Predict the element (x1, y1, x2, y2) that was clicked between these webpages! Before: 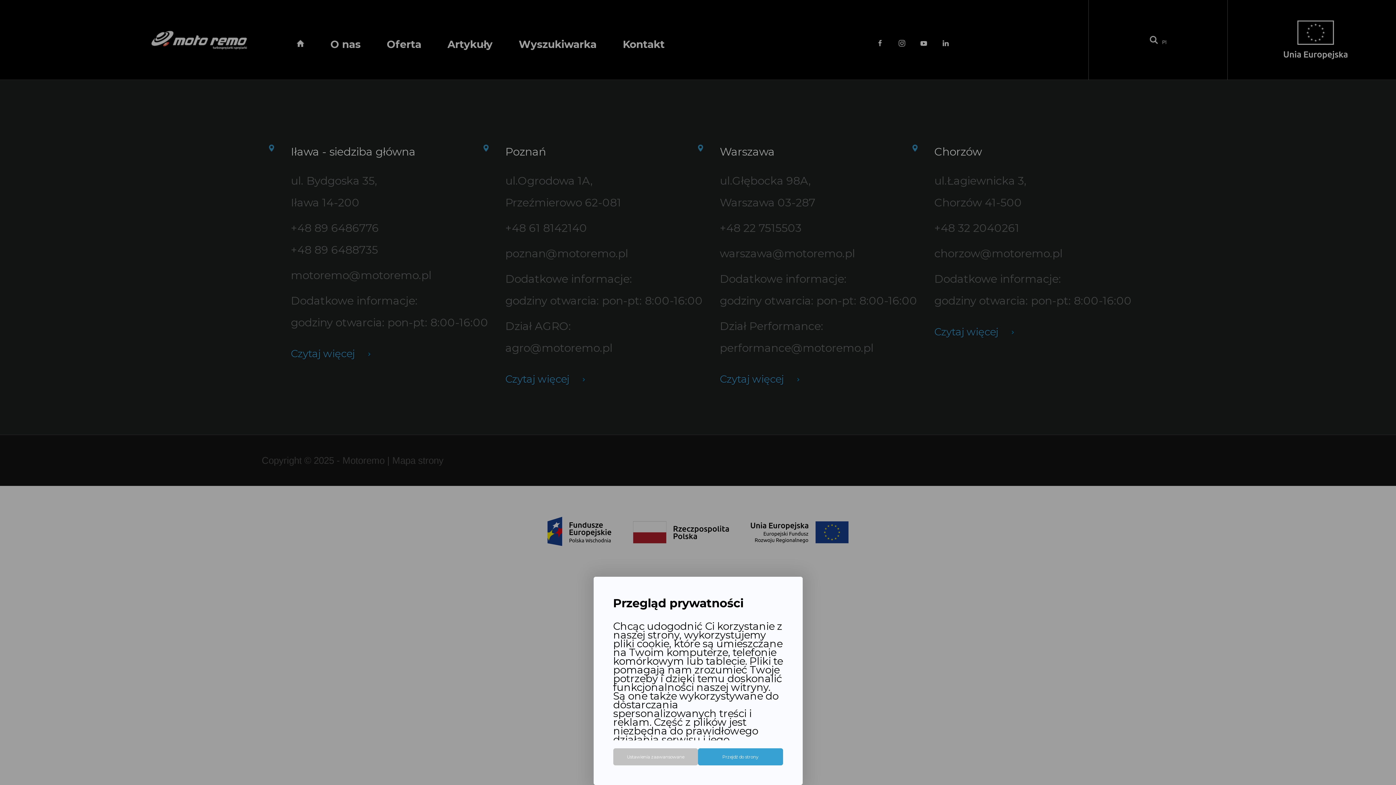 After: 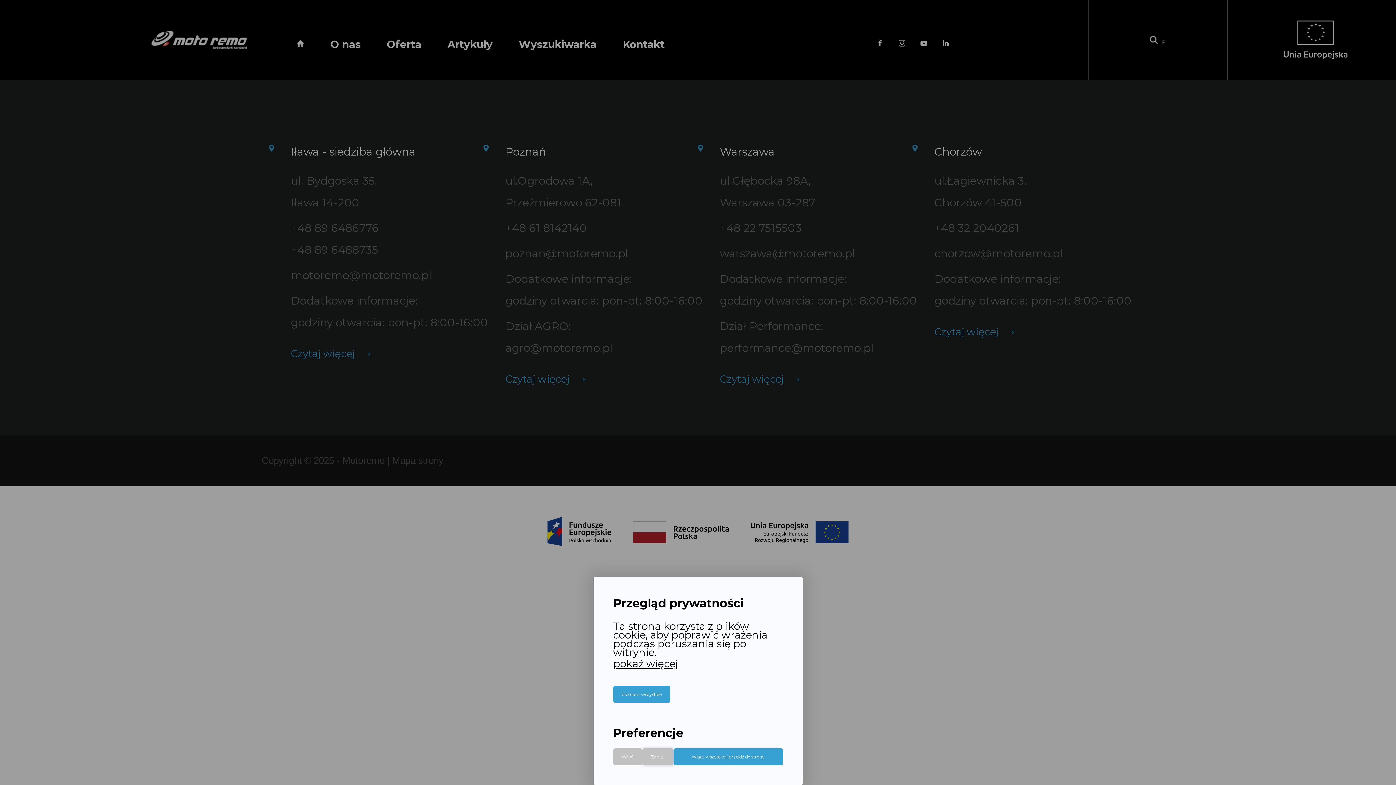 Action: bbox: (613, 748, 698, 765) label: Ustawienia zaawansowane